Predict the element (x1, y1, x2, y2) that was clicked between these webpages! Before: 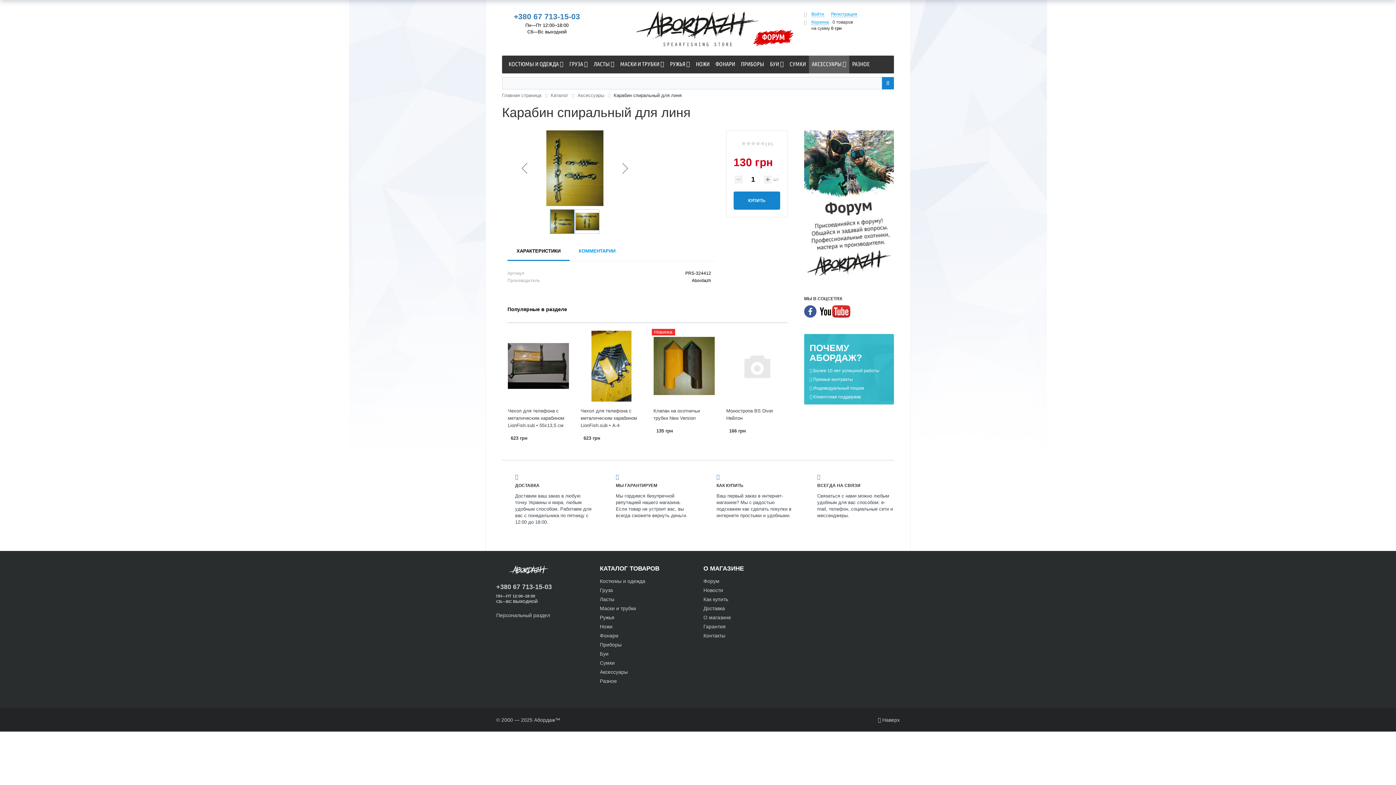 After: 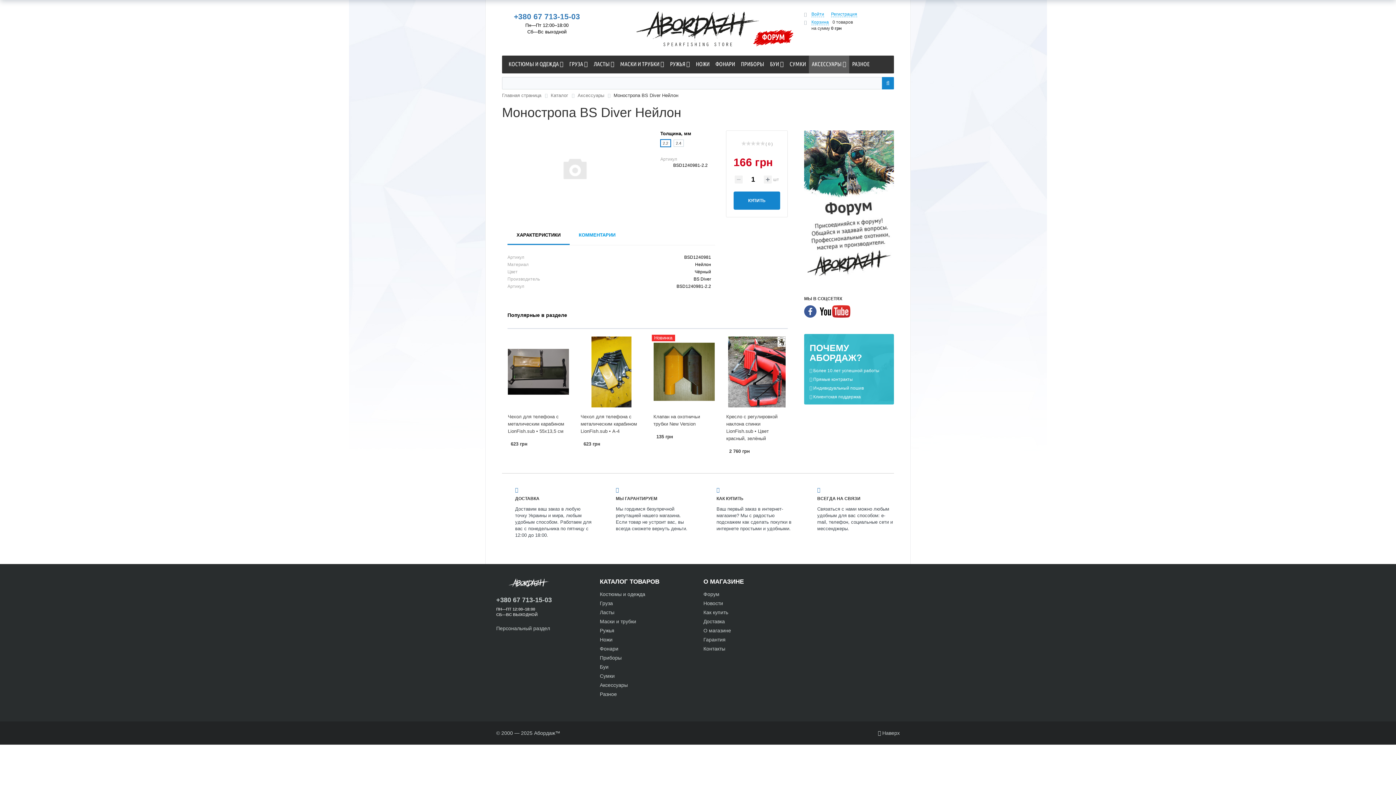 Action: bbox: (726, 330, 787, 401)